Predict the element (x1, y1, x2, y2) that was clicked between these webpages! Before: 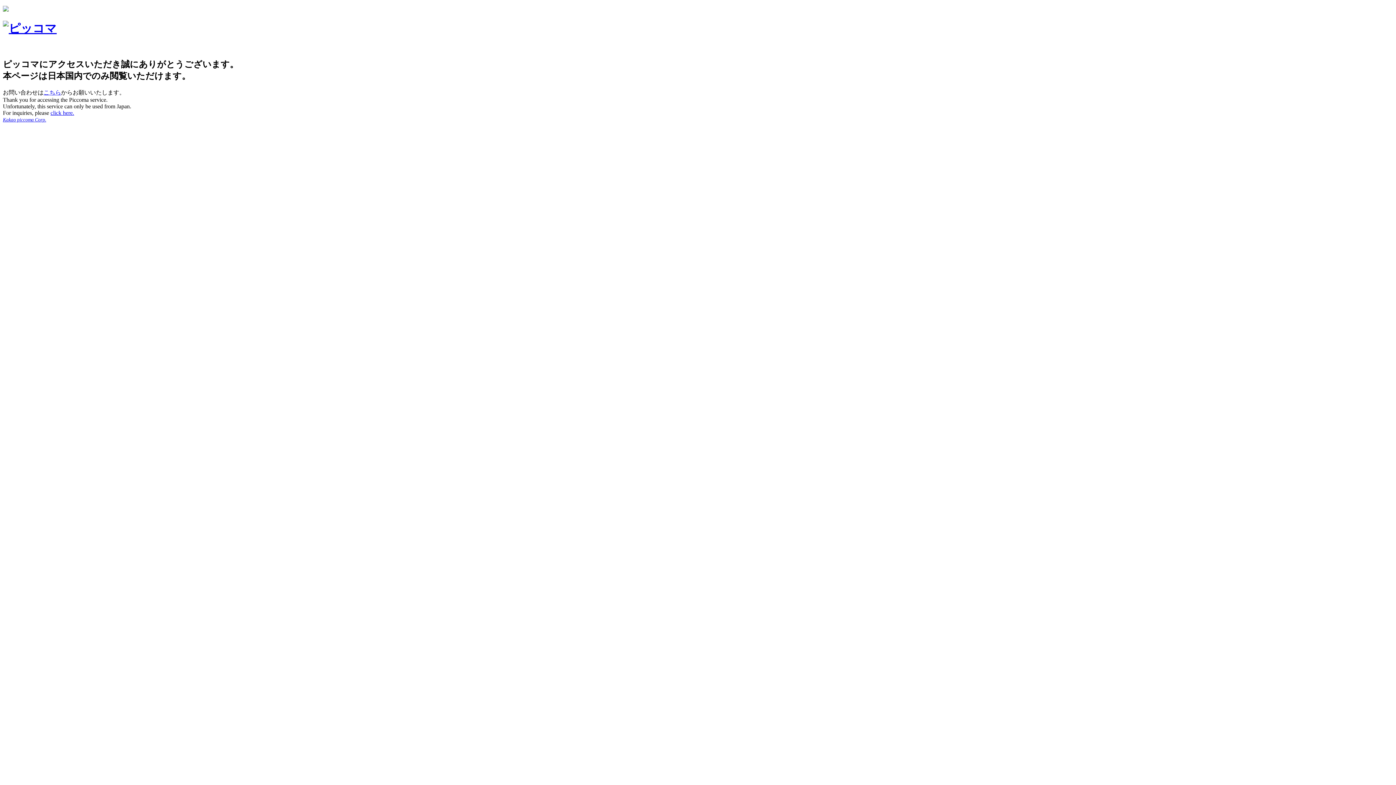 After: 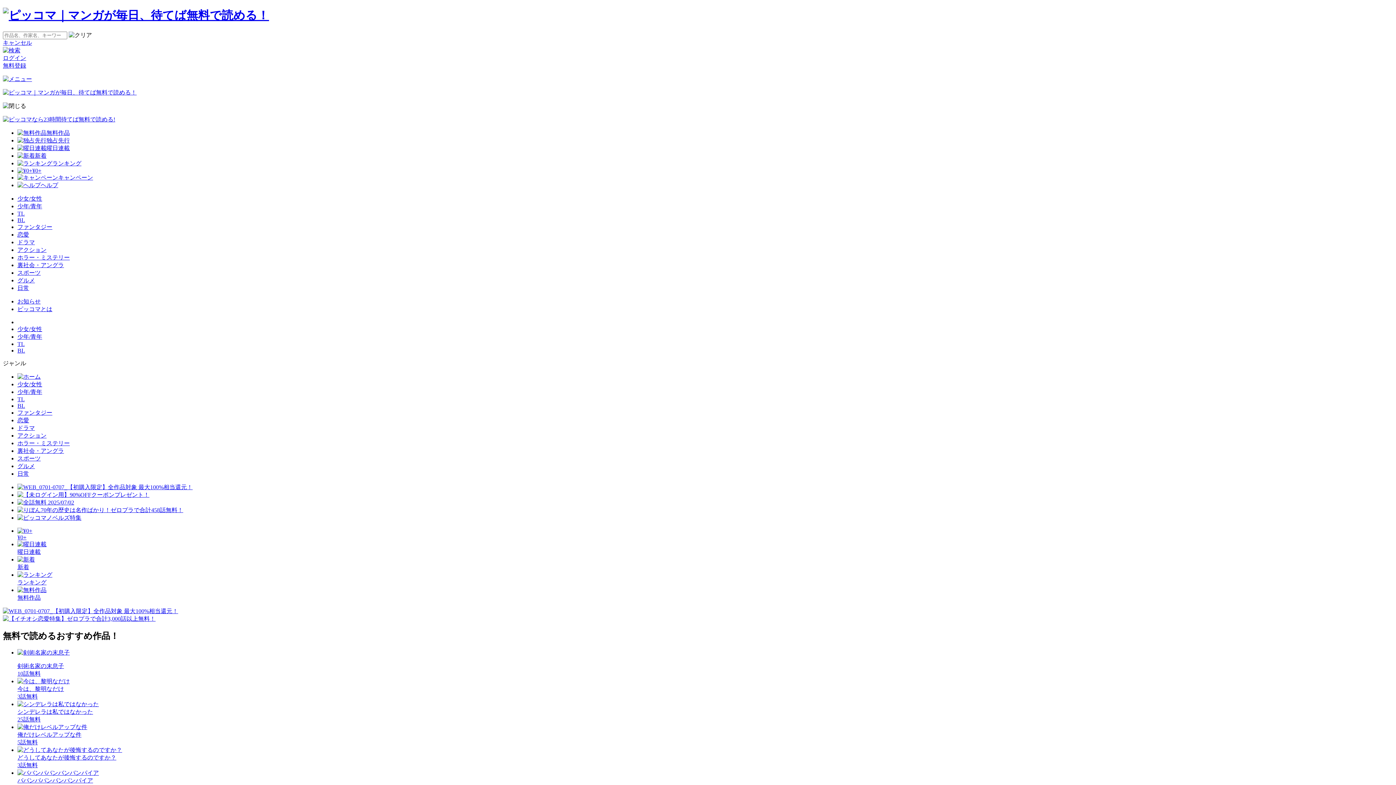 Action: bbox: (2, 21, 56, 35)